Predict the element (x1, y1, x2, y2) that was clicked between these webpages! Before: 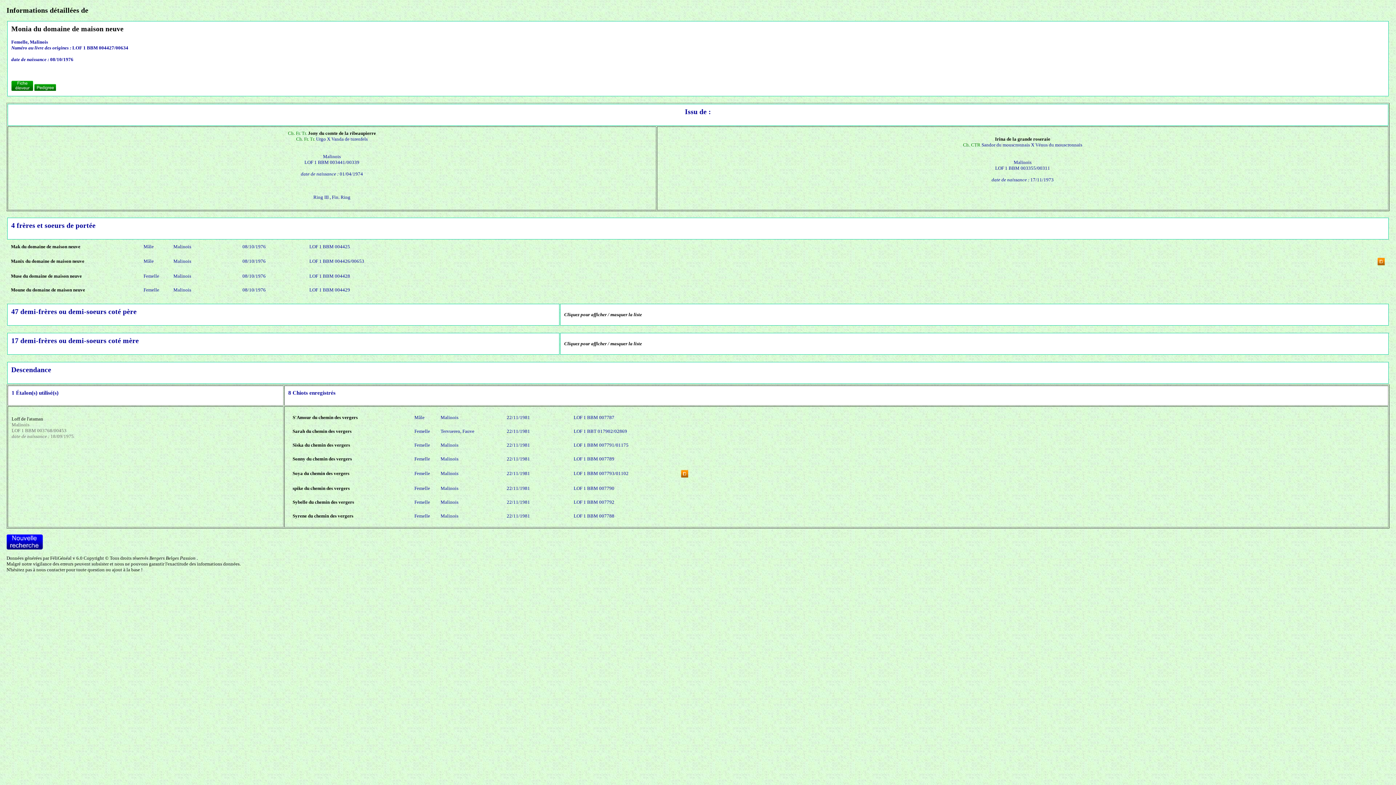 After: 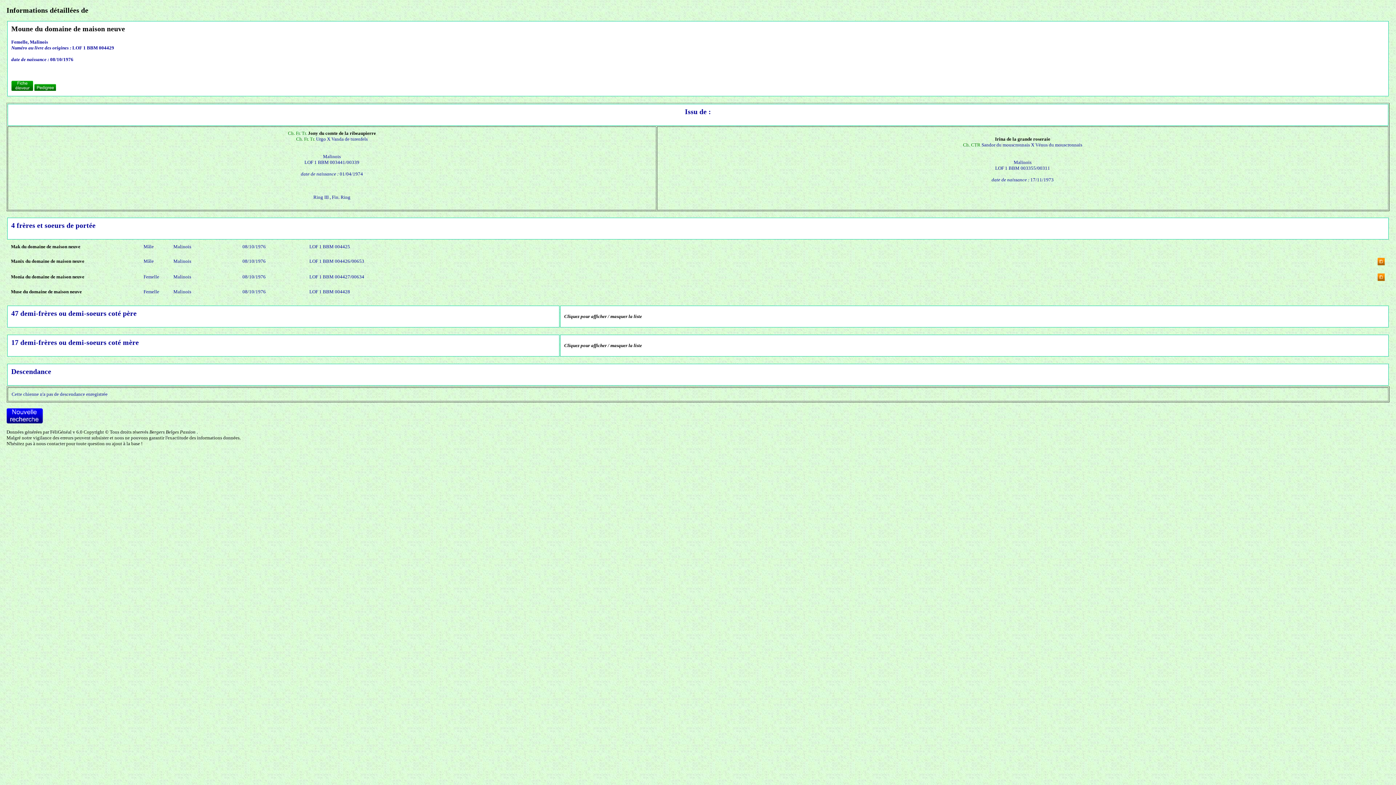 Action: label: Moune du domaine de maison neuve bbox: (10, 287, 85, 292)